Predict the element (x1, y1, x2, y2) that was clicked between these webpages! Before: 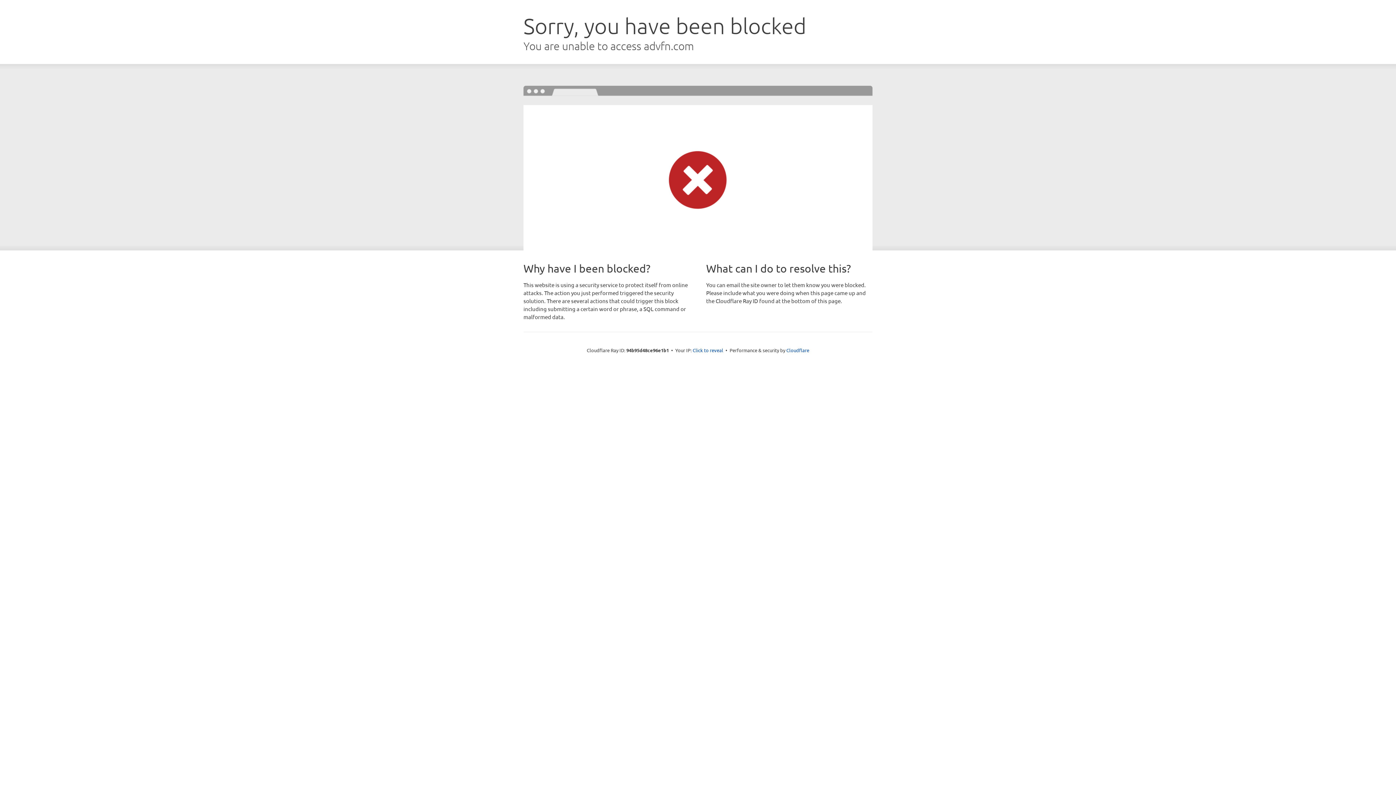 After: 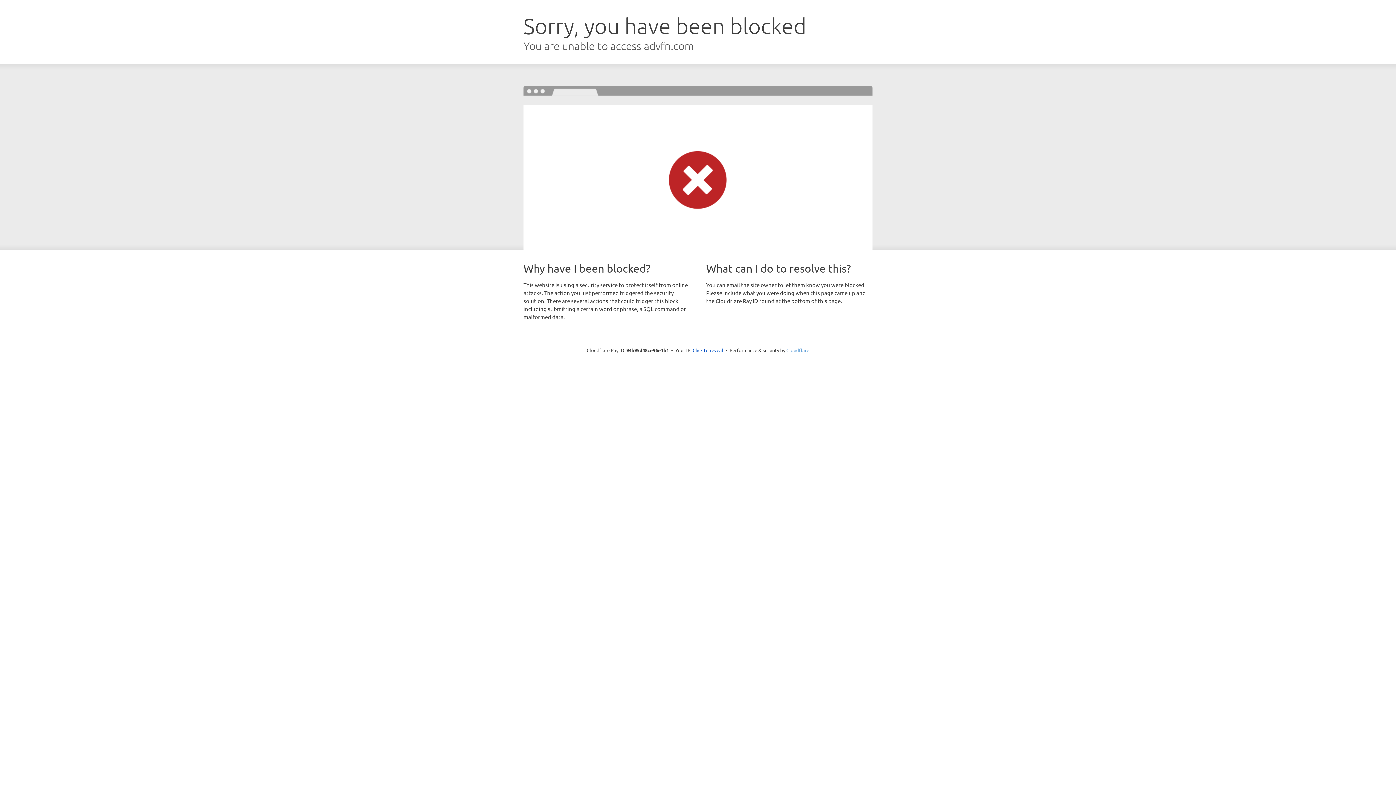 Action: label: Cloudflare bbox: (786, 347, 809, 353)